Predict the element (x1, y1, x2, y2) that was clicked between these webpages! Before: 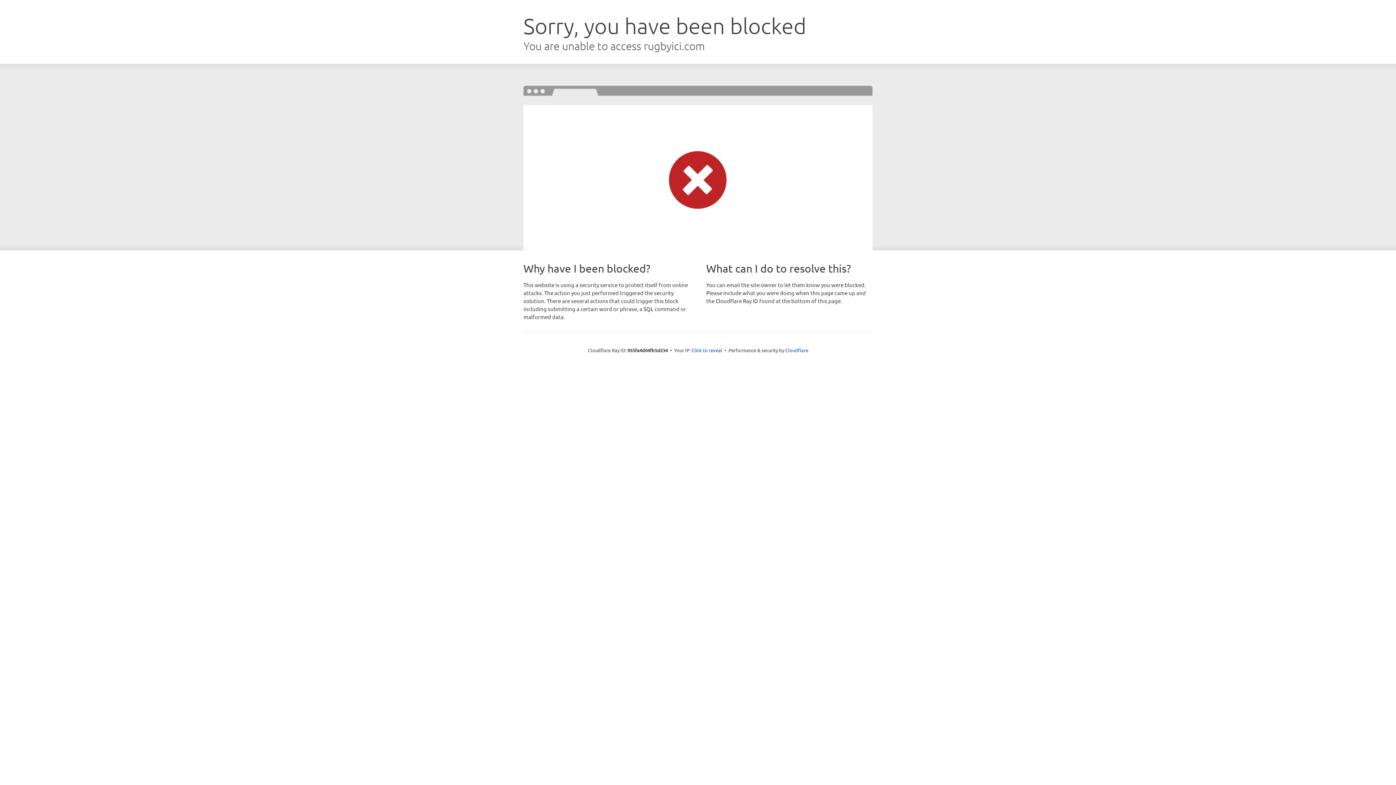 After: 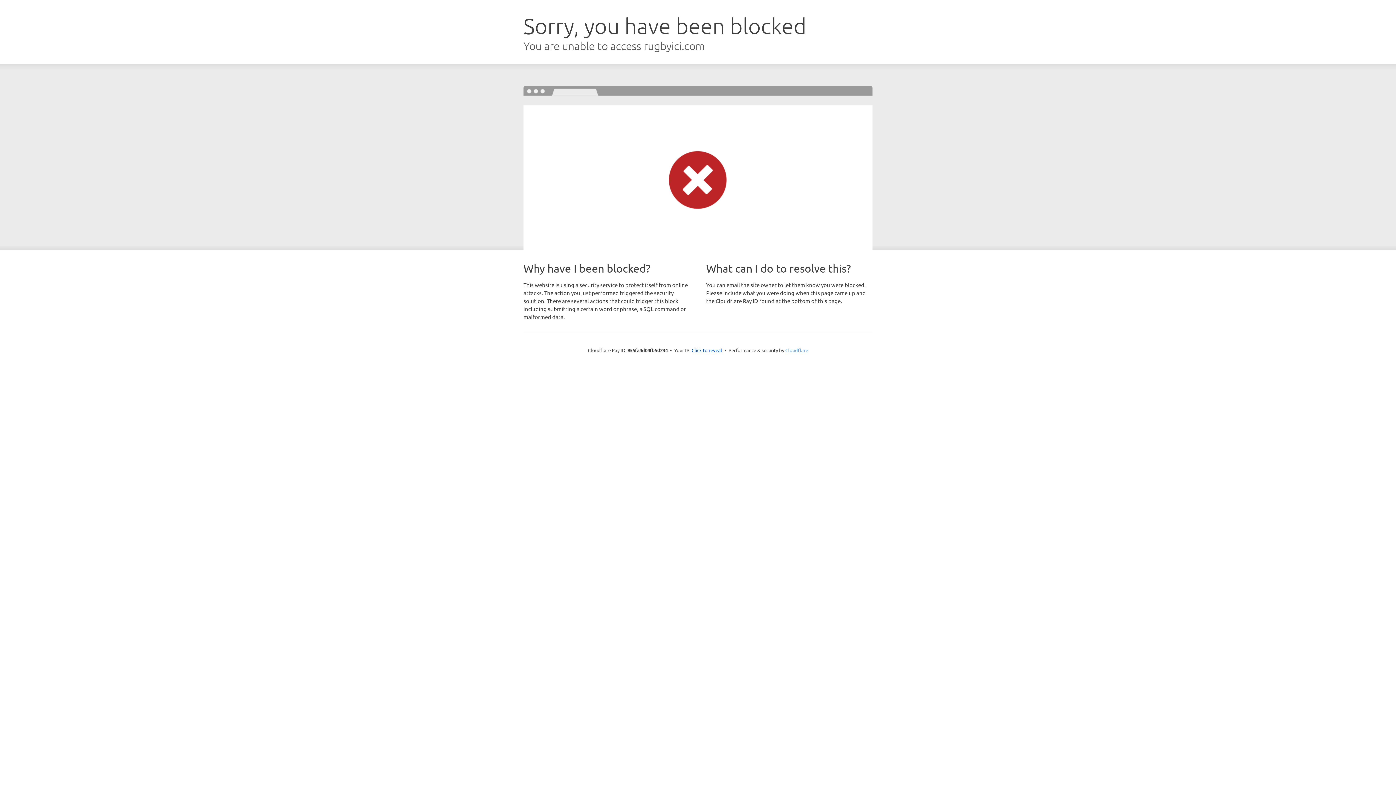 Action: bbox: (785, 347, 808, 353) label: Cloudflare